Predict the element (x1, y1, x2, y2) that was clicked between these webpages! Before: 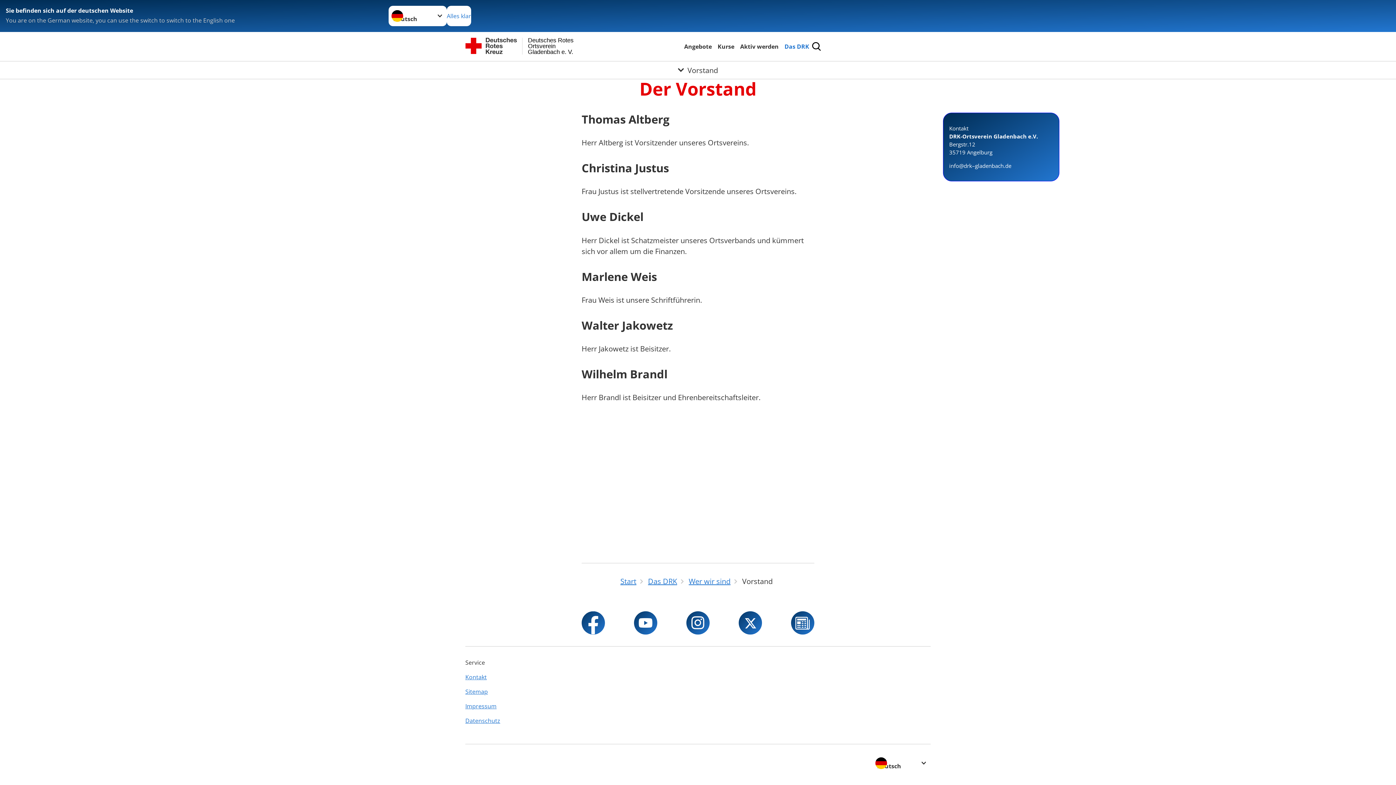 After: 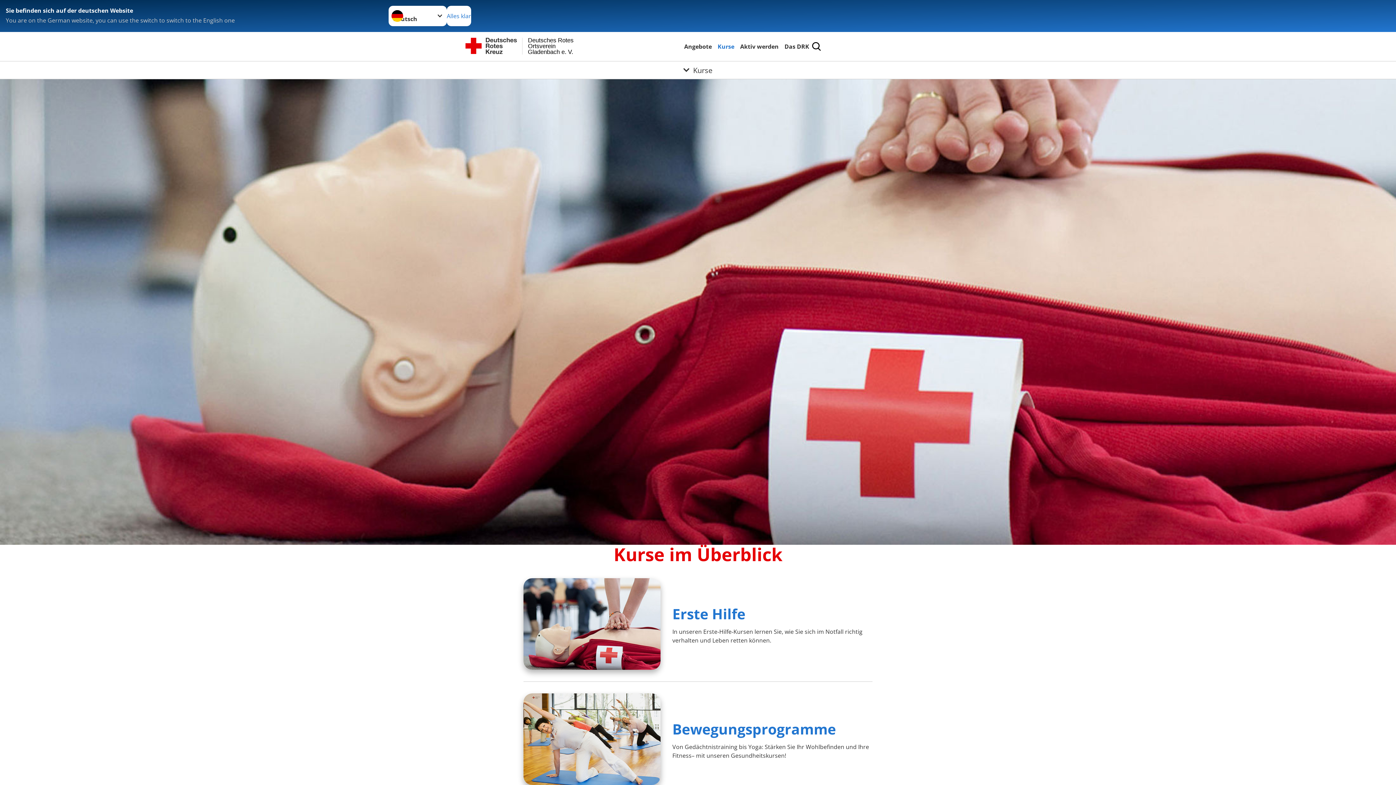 Action: bbox: (716, 41, 736, 51) label: Kurse